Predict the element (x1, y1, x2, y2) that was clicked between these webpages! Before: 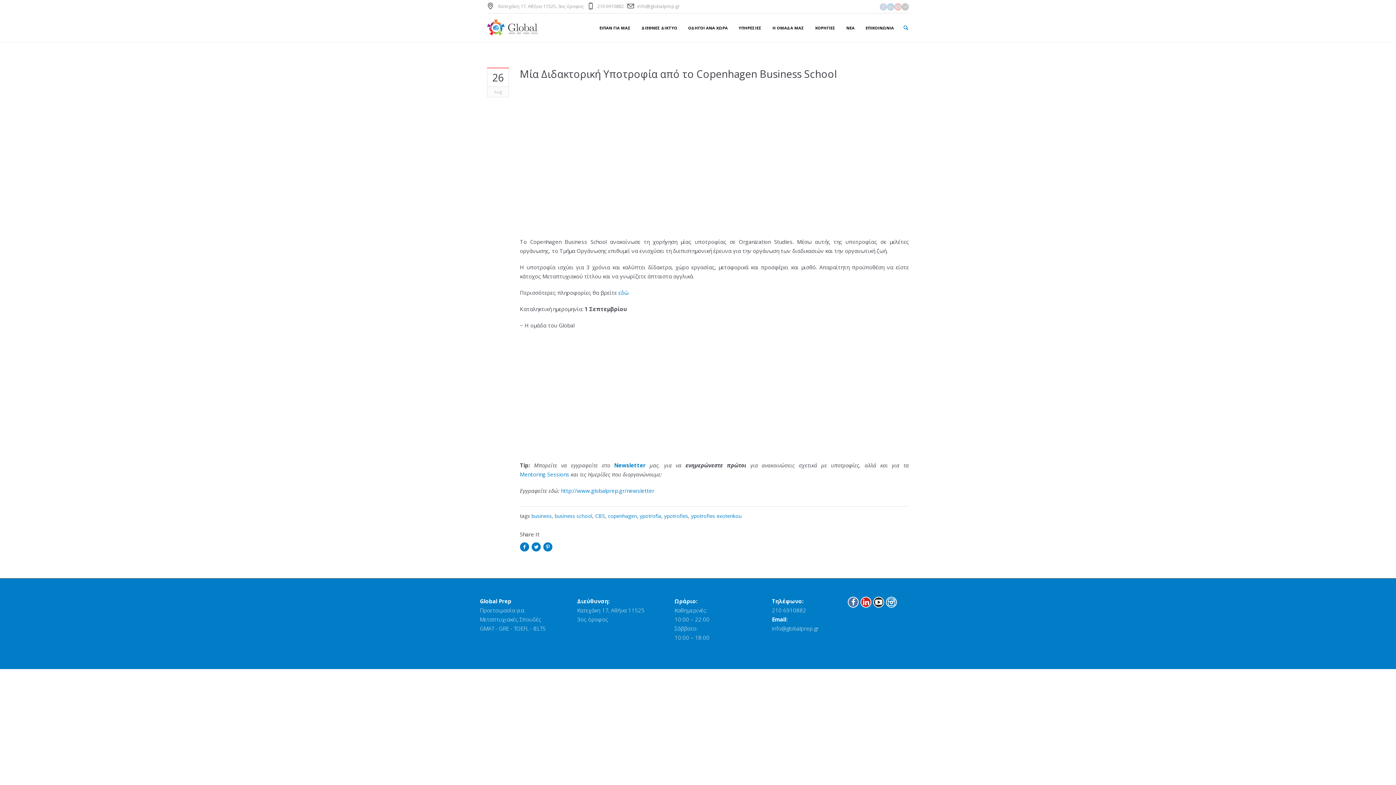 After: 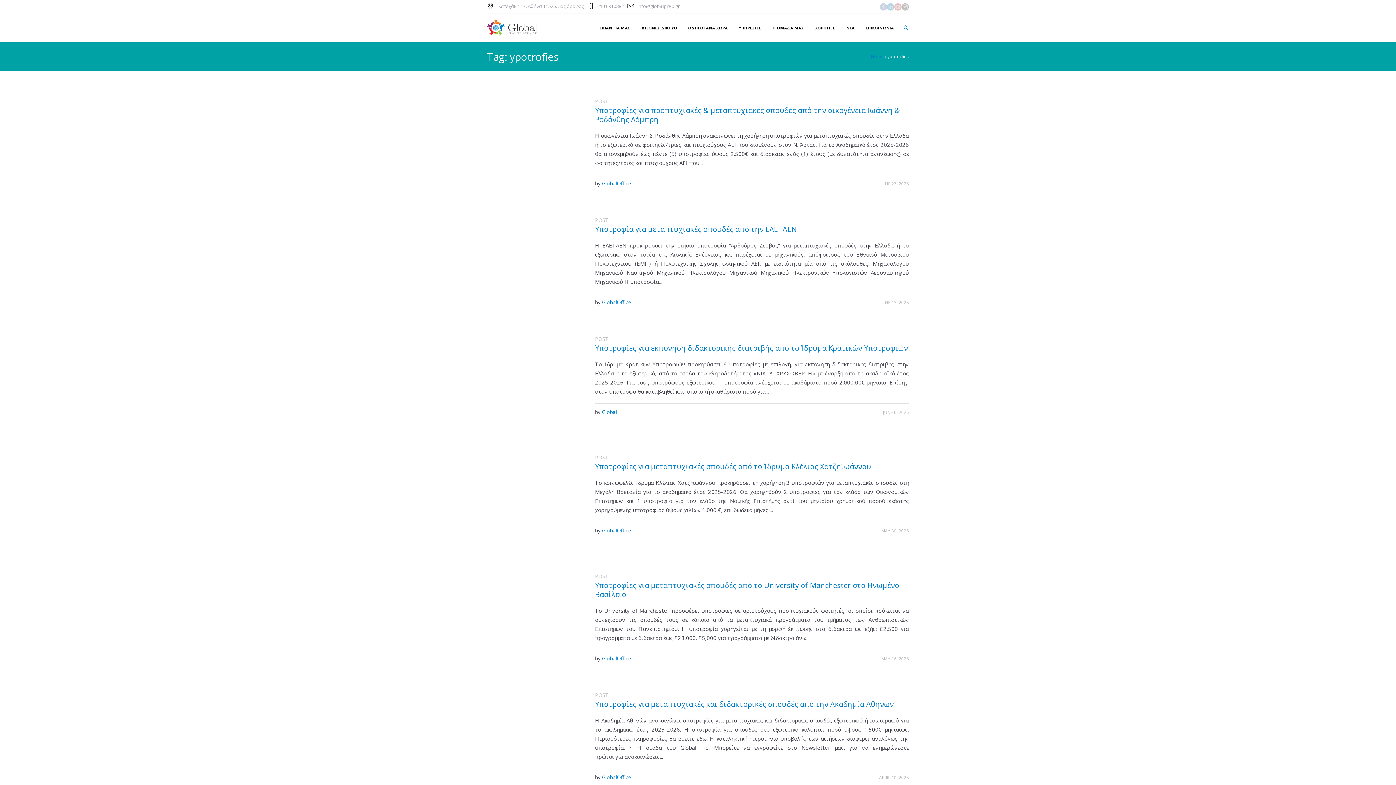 Action: bbox: (664, 512, 688, 519) label: ypotrofies